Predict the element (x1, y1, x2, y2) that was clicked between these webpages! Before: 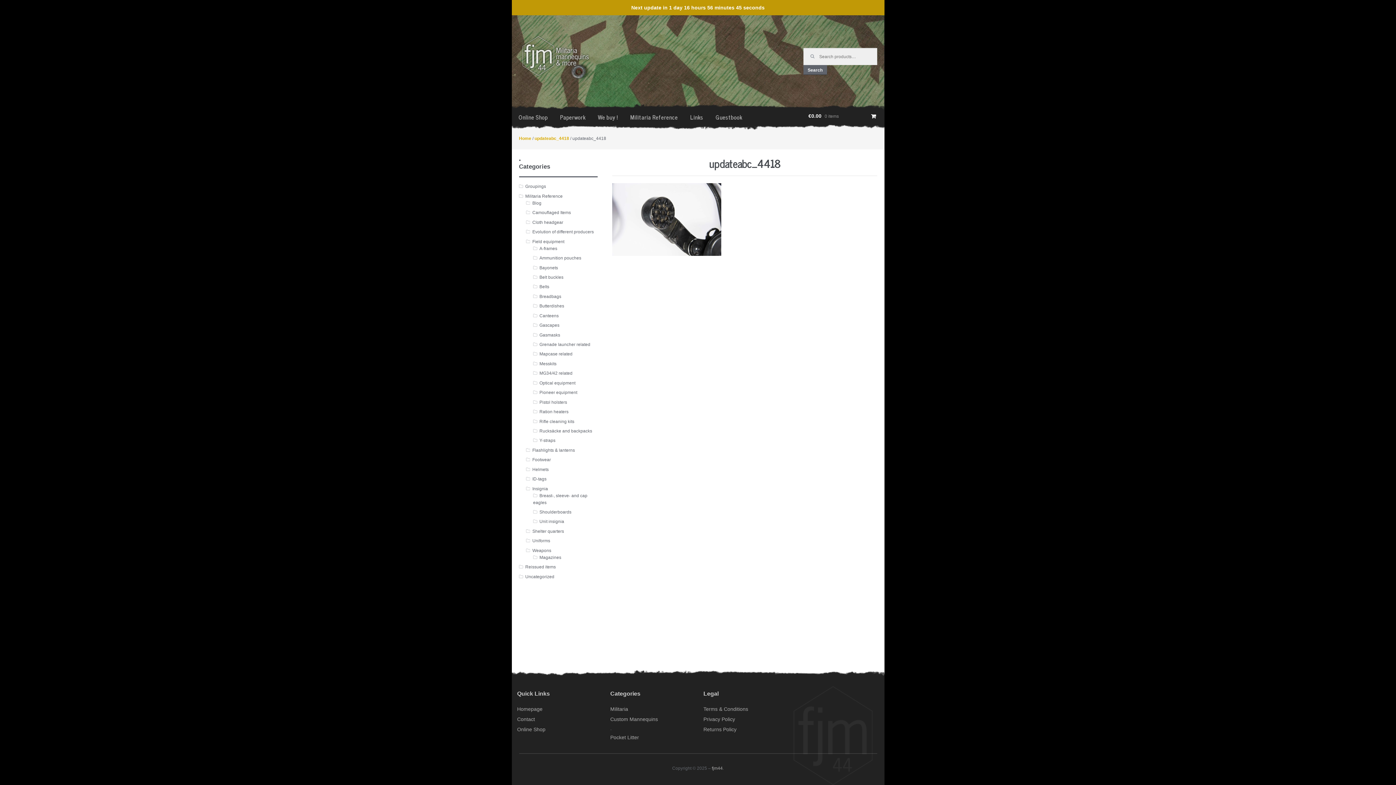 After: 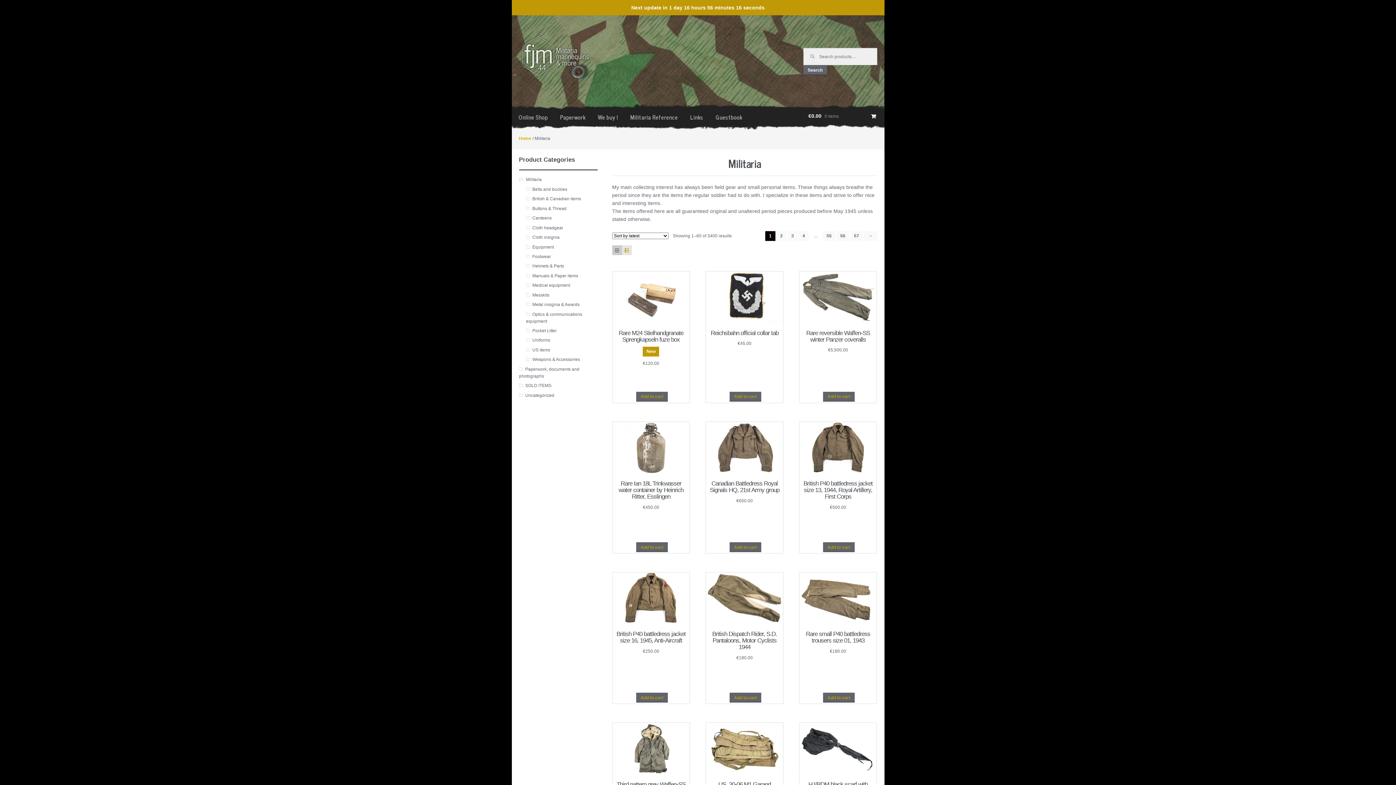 Action: label: Online Shop bbox: (513, 109, 553, 124)